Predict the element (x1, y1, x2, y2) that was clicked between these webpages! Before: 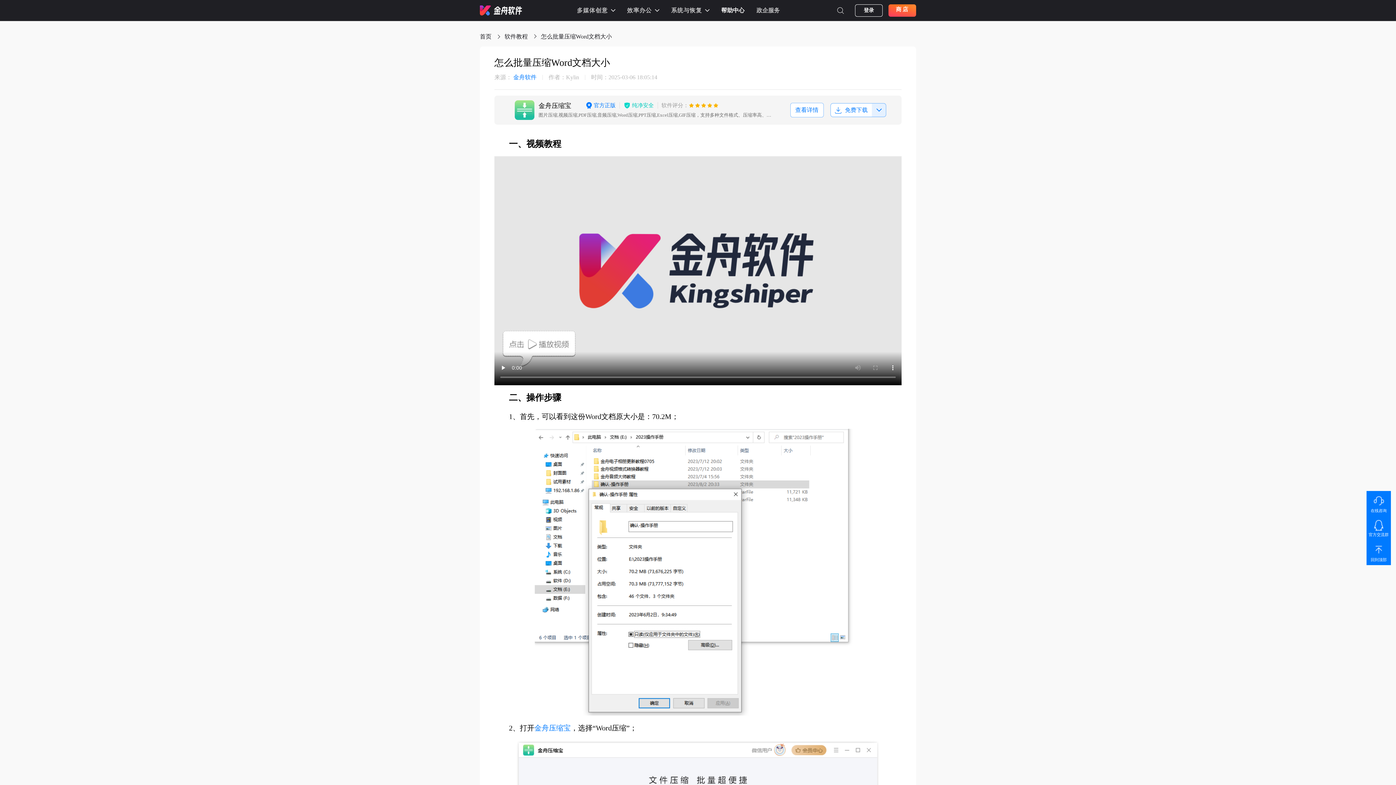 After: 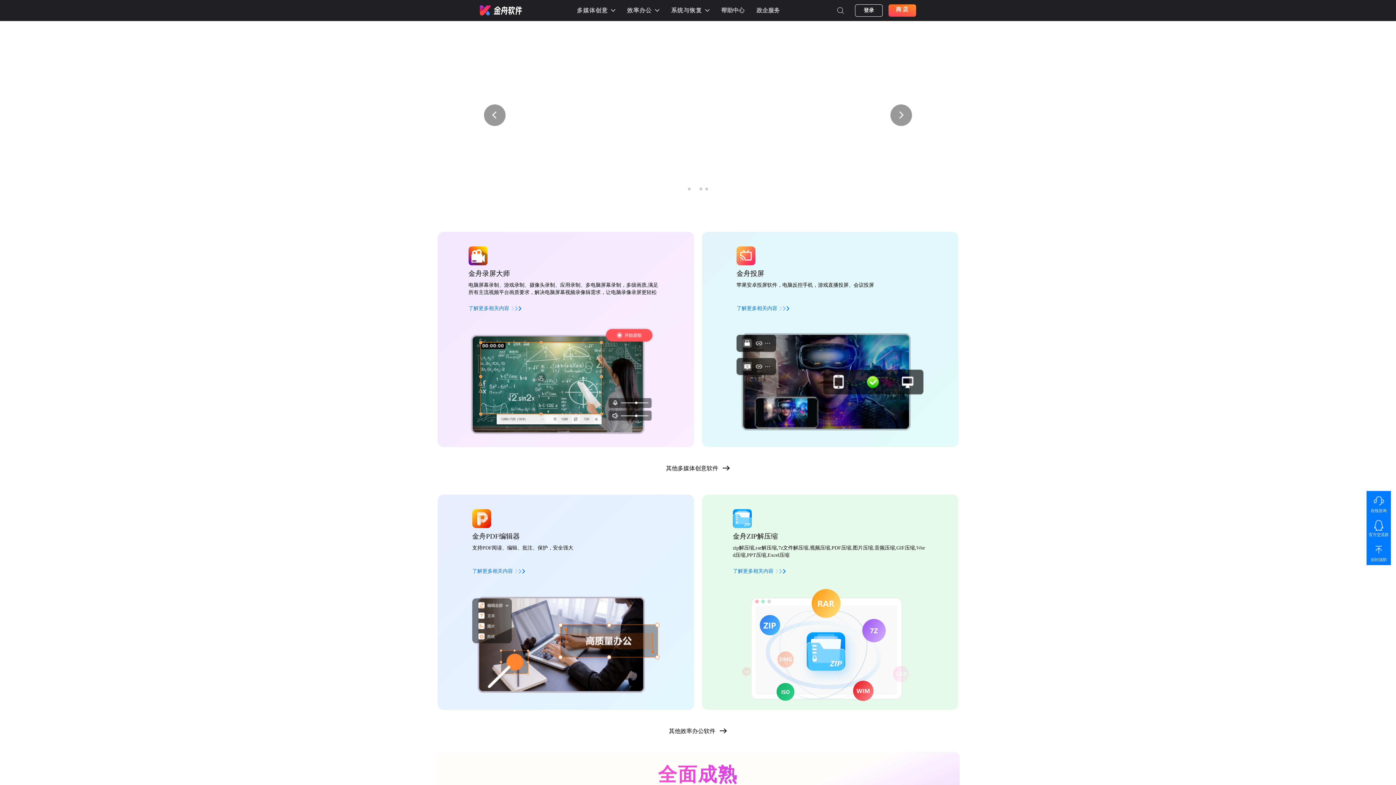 Action: bbox: (480, 33, 491, 40) label: 首页